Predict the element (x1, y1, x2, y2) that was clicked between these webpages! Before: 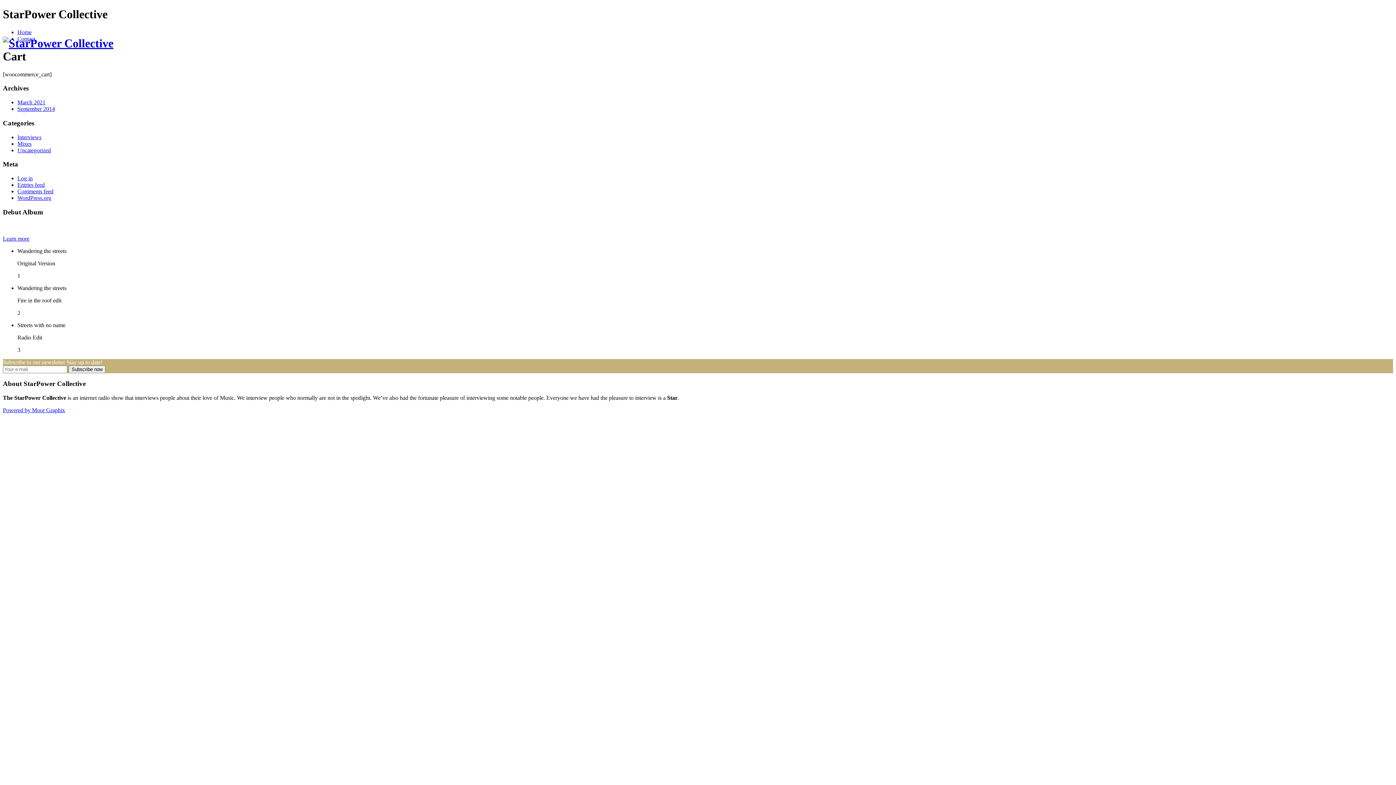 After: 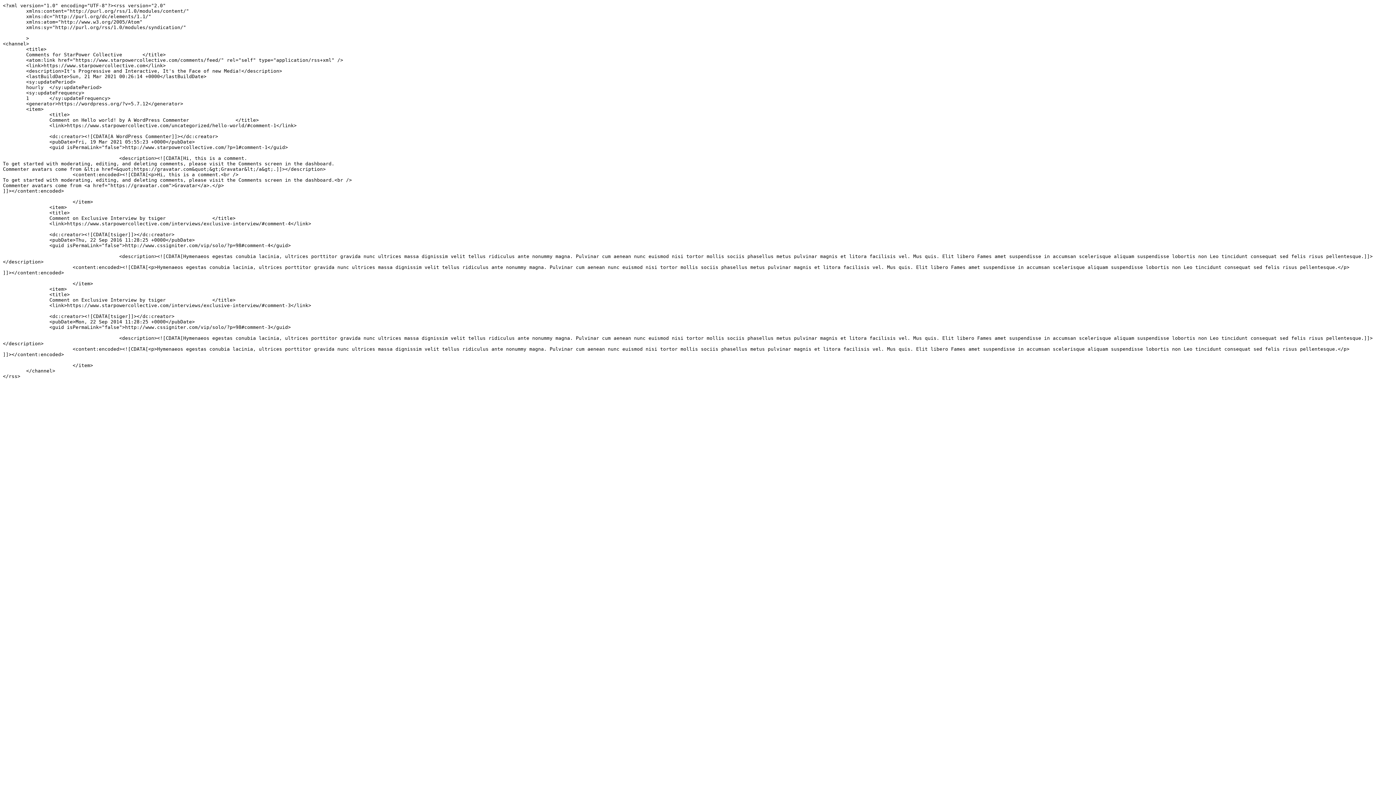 Action: label: Comments feed bbox: (17, 188, 53, 194)